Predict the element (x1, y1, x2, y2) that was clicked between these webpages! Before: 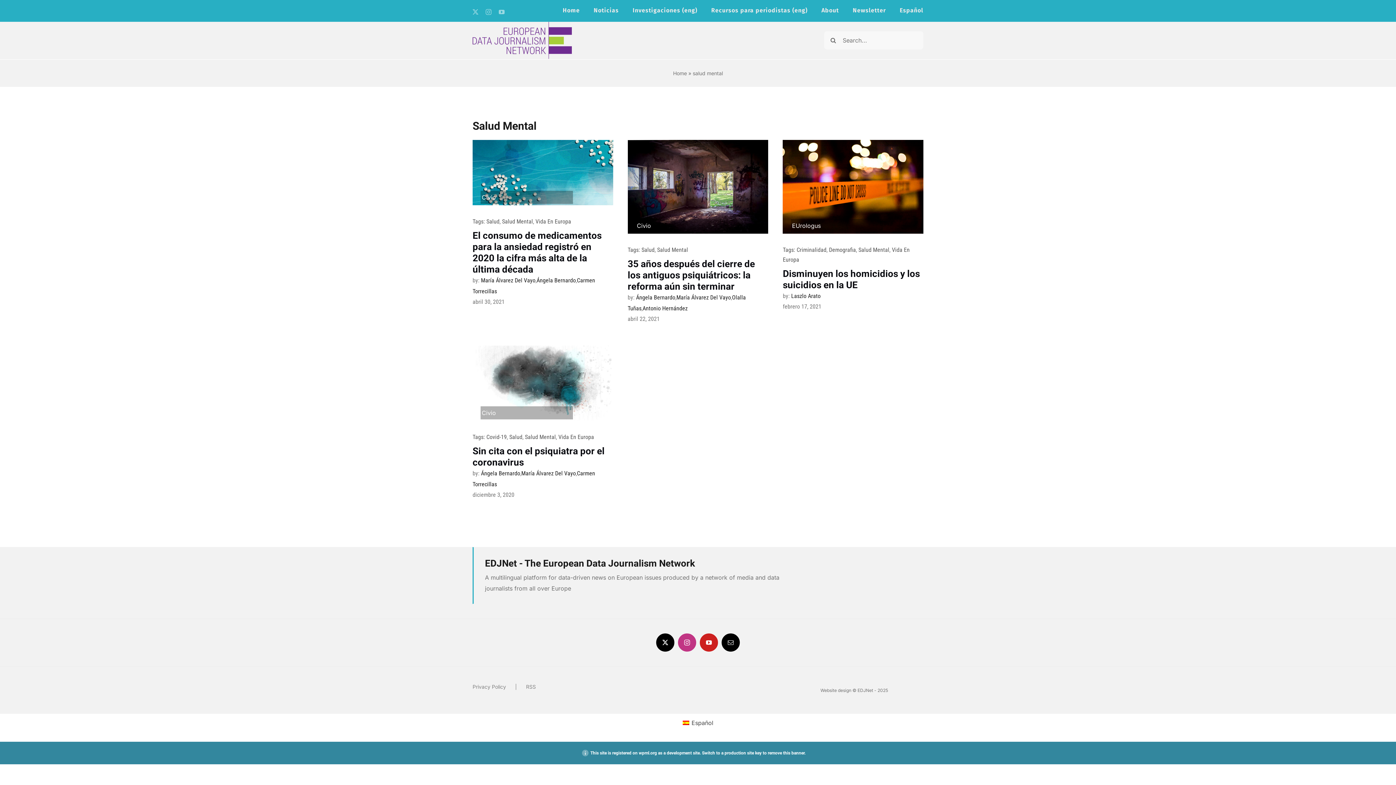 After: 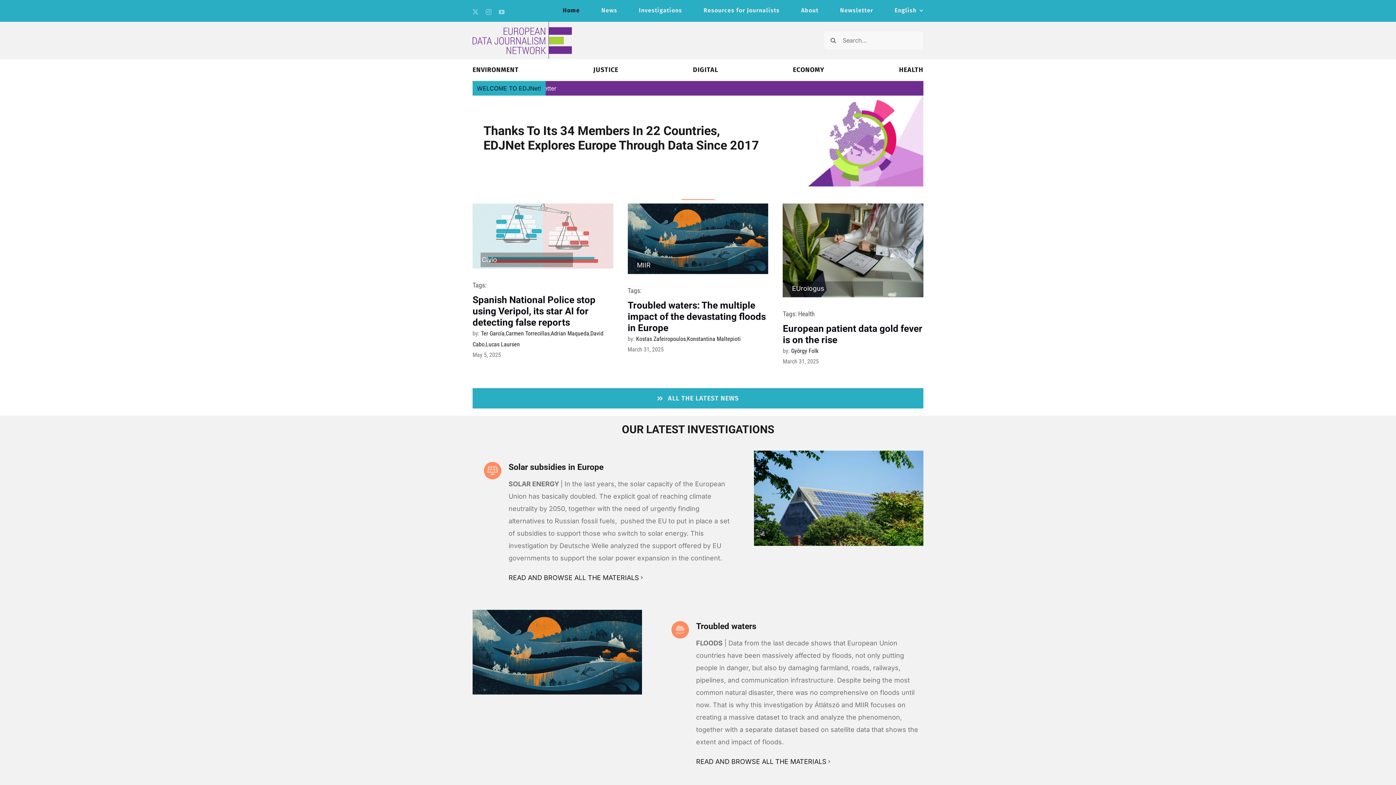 Action: label: Home bbox: (562, 0, 580, 21)